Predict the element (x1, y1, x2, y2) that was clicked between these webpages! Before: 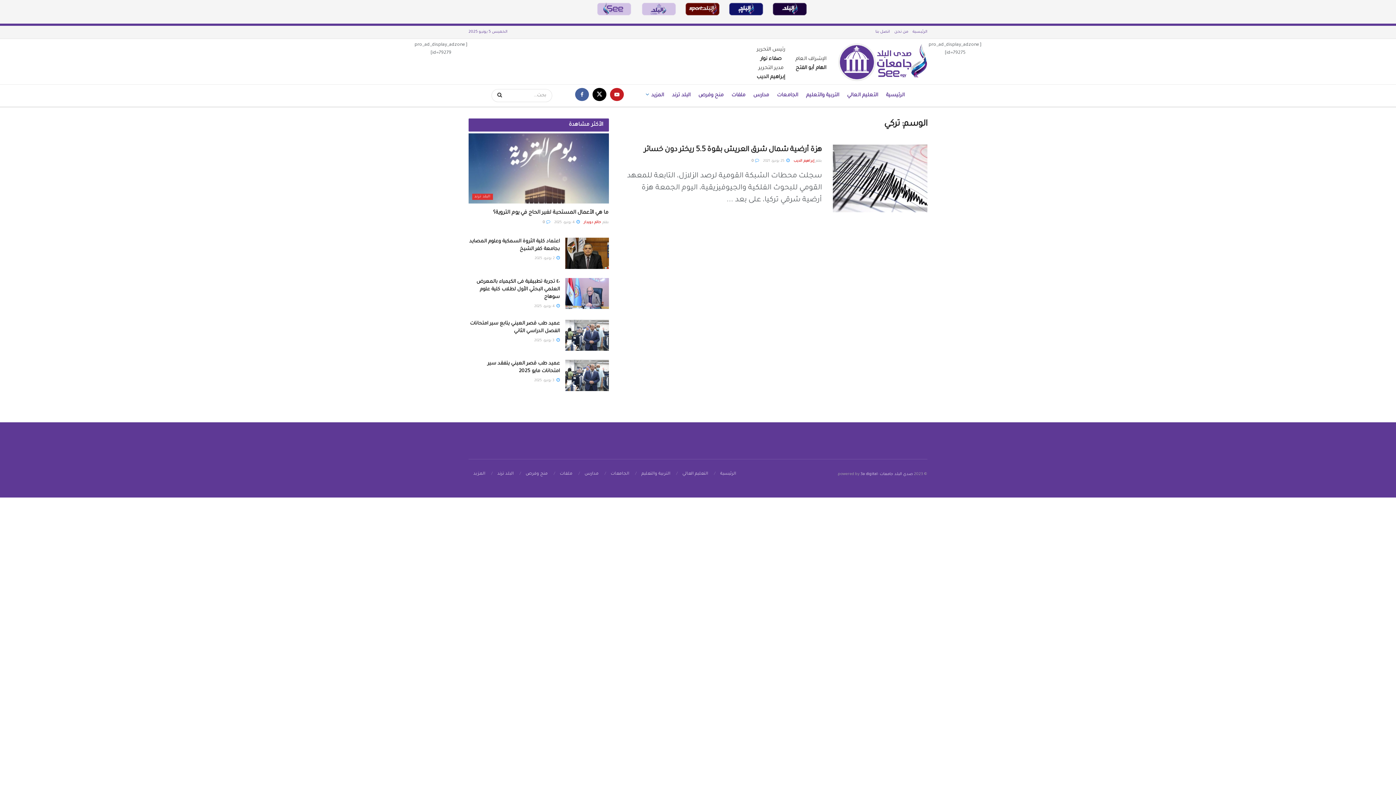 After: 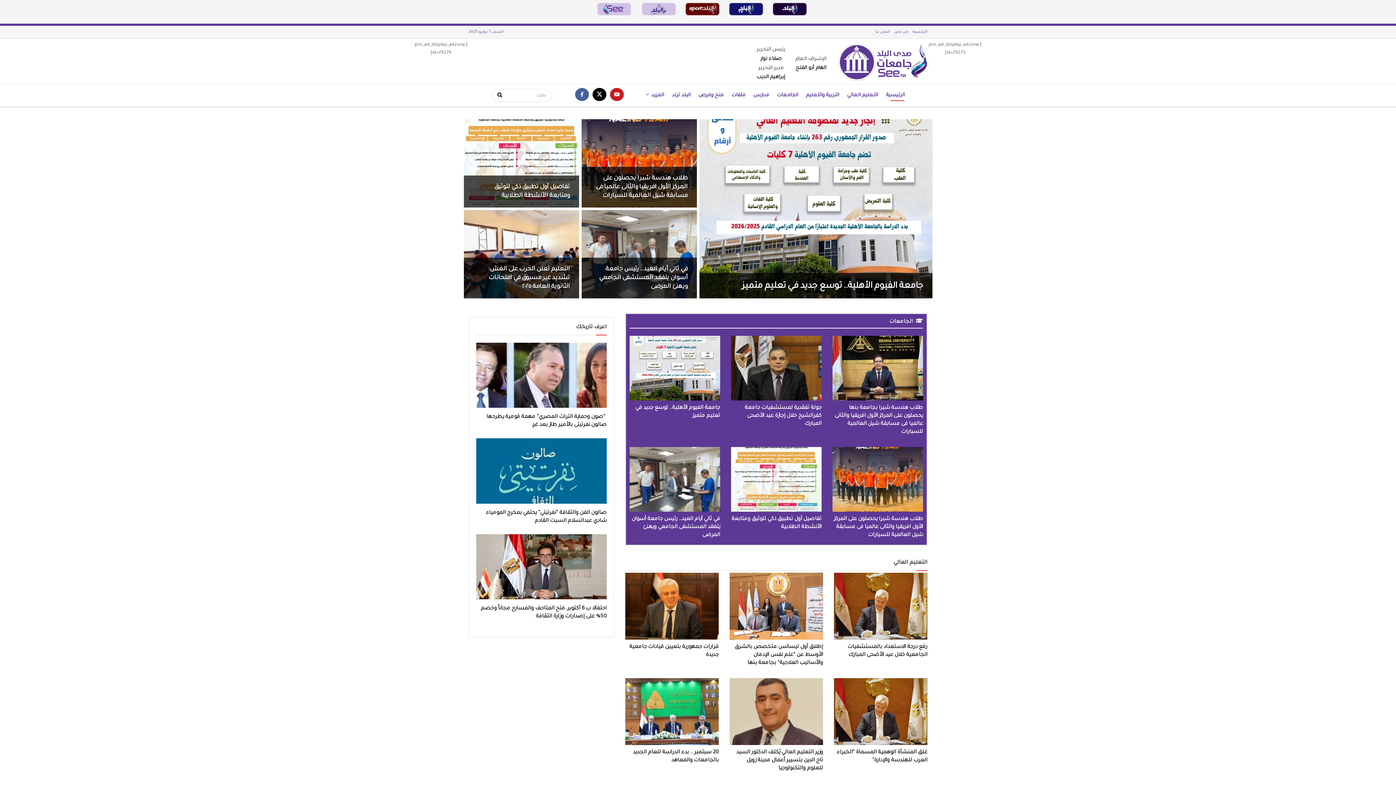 Action: label: الرئيسية bbox: (912, 25, 927, 38)